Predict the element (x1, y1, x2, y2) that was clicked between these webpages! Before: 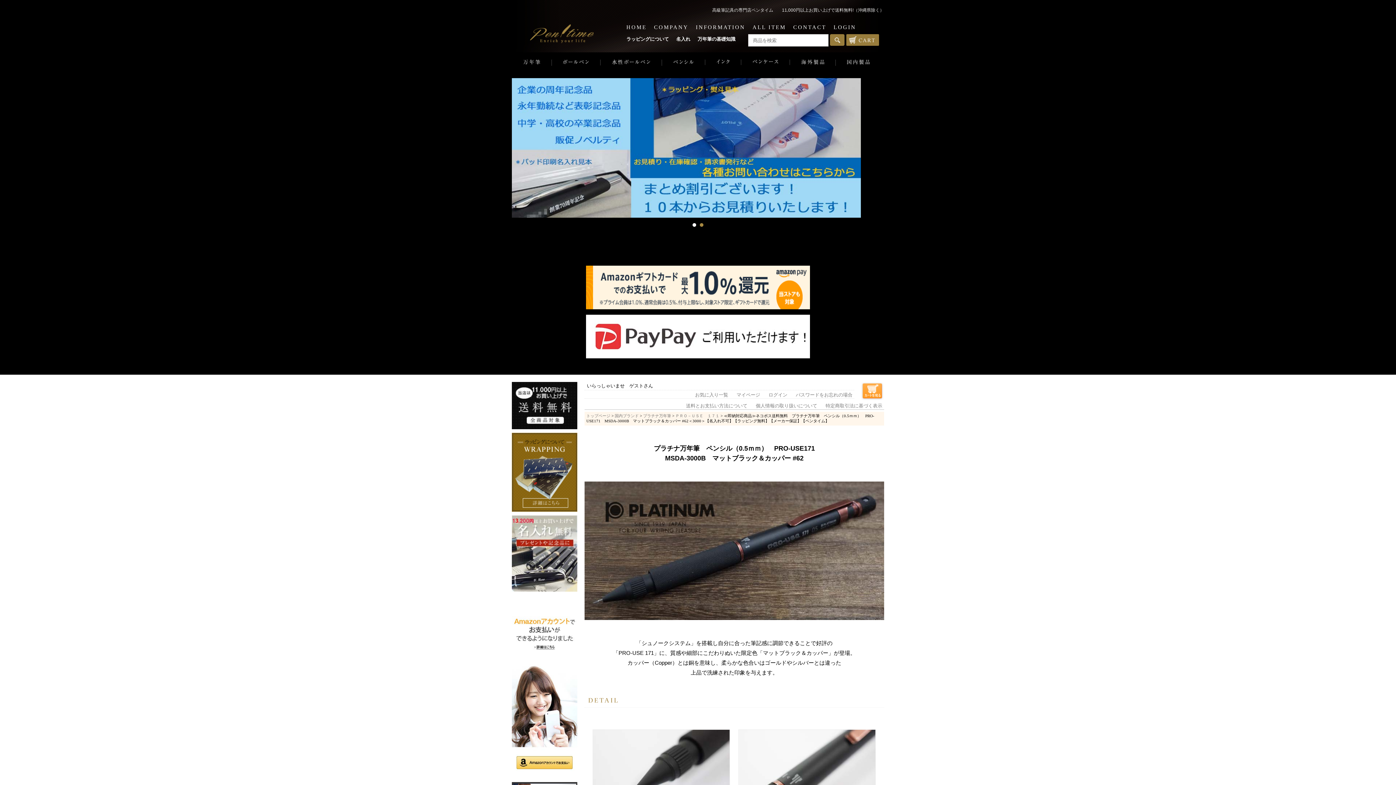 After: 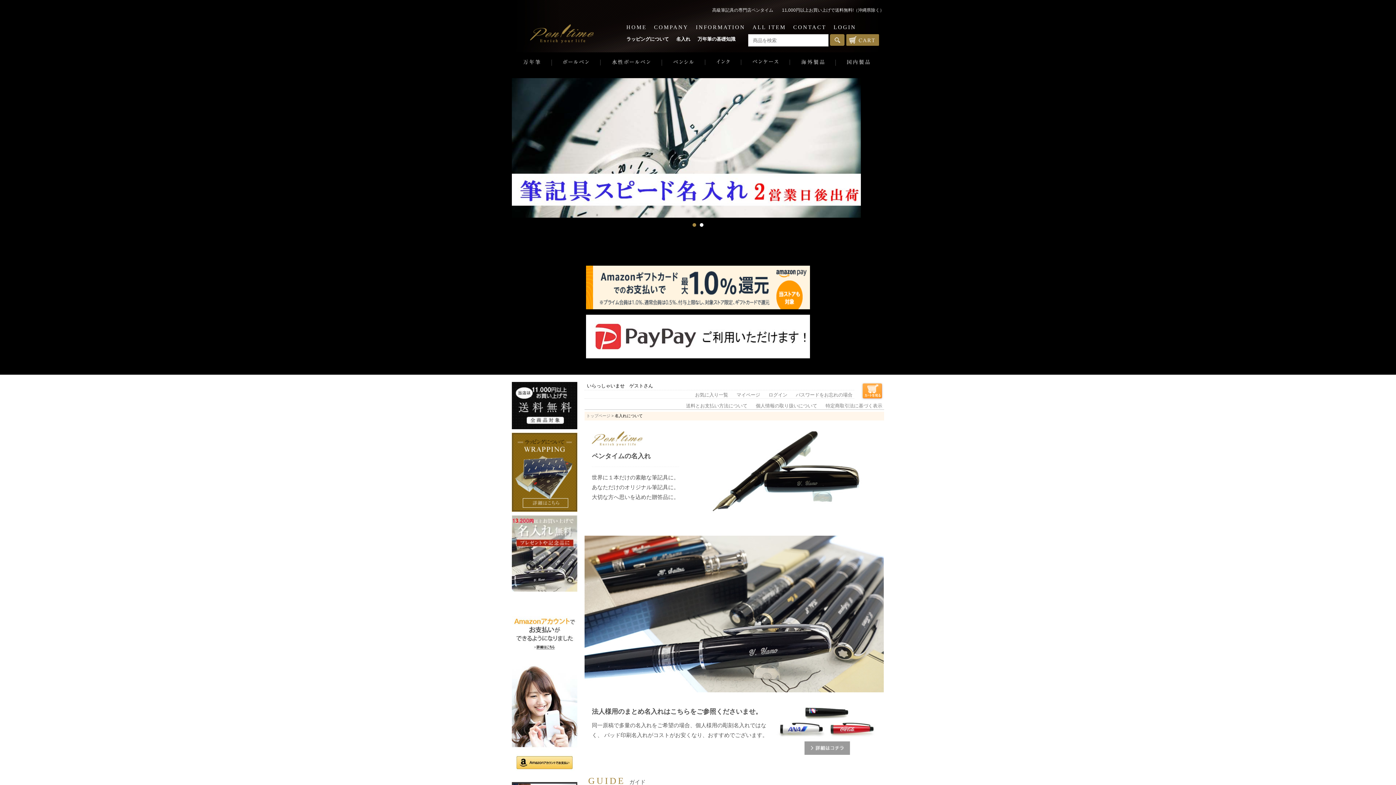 Action: bbox: (512, 591, 577, 596)